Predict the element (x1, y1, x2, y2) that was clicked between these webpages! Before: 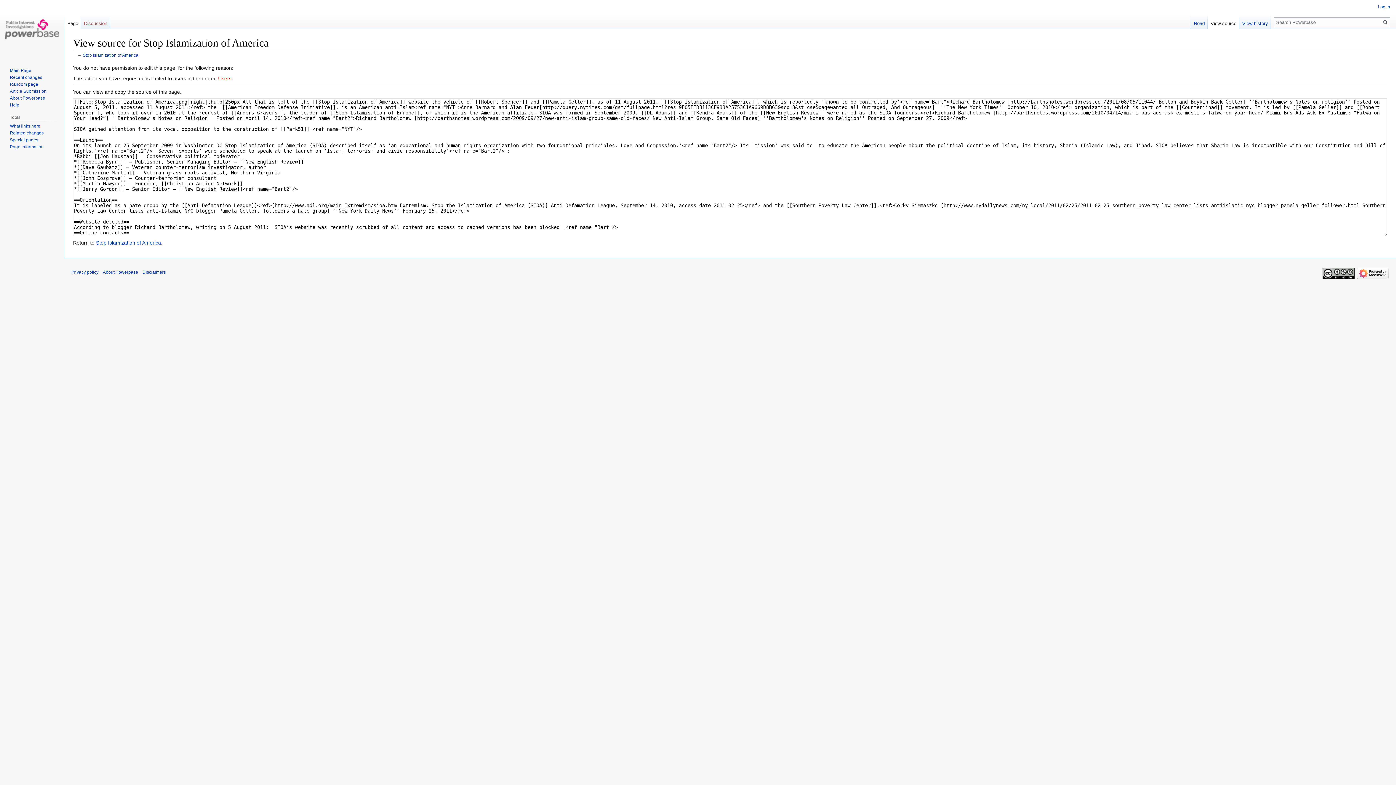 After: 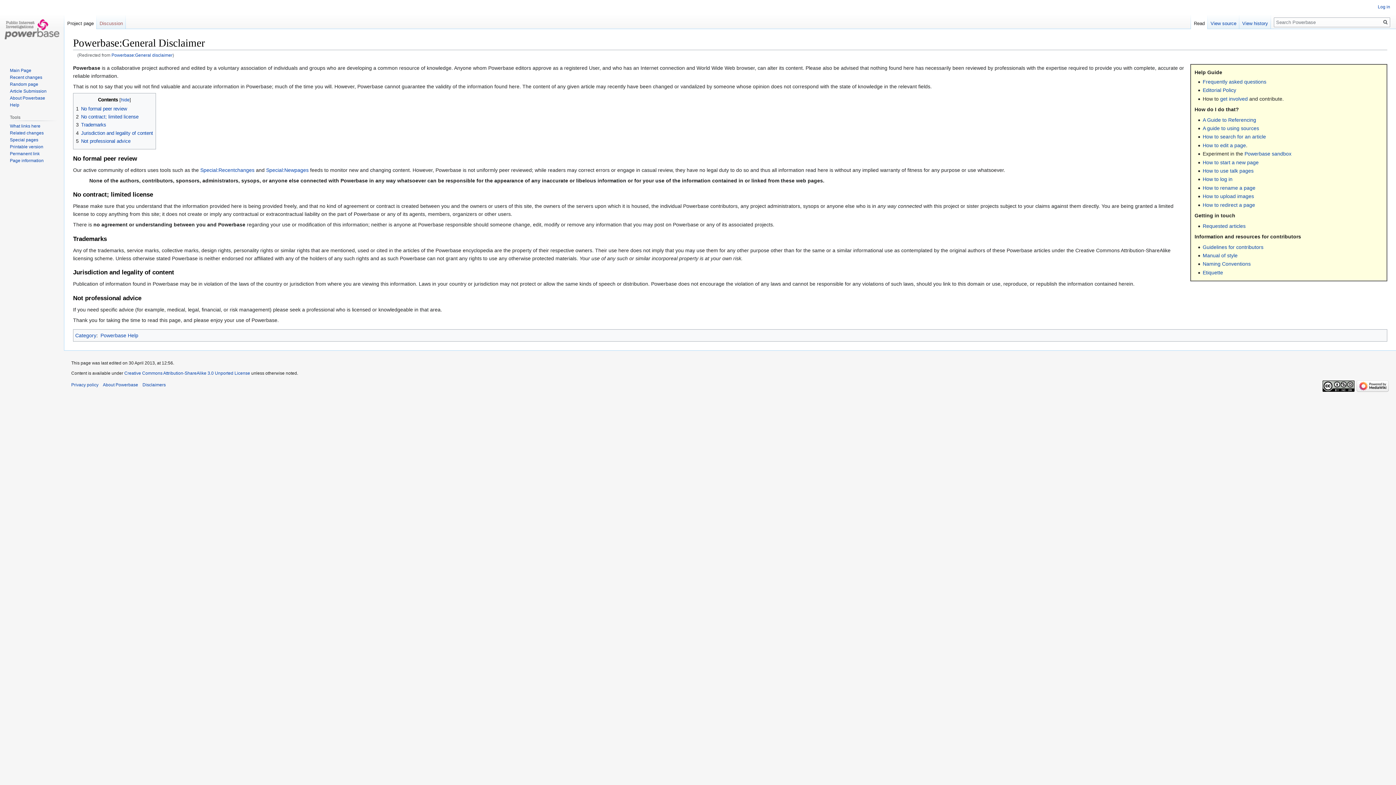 Action: label: Disclaimers bbox: (142, 269, 165, 275)